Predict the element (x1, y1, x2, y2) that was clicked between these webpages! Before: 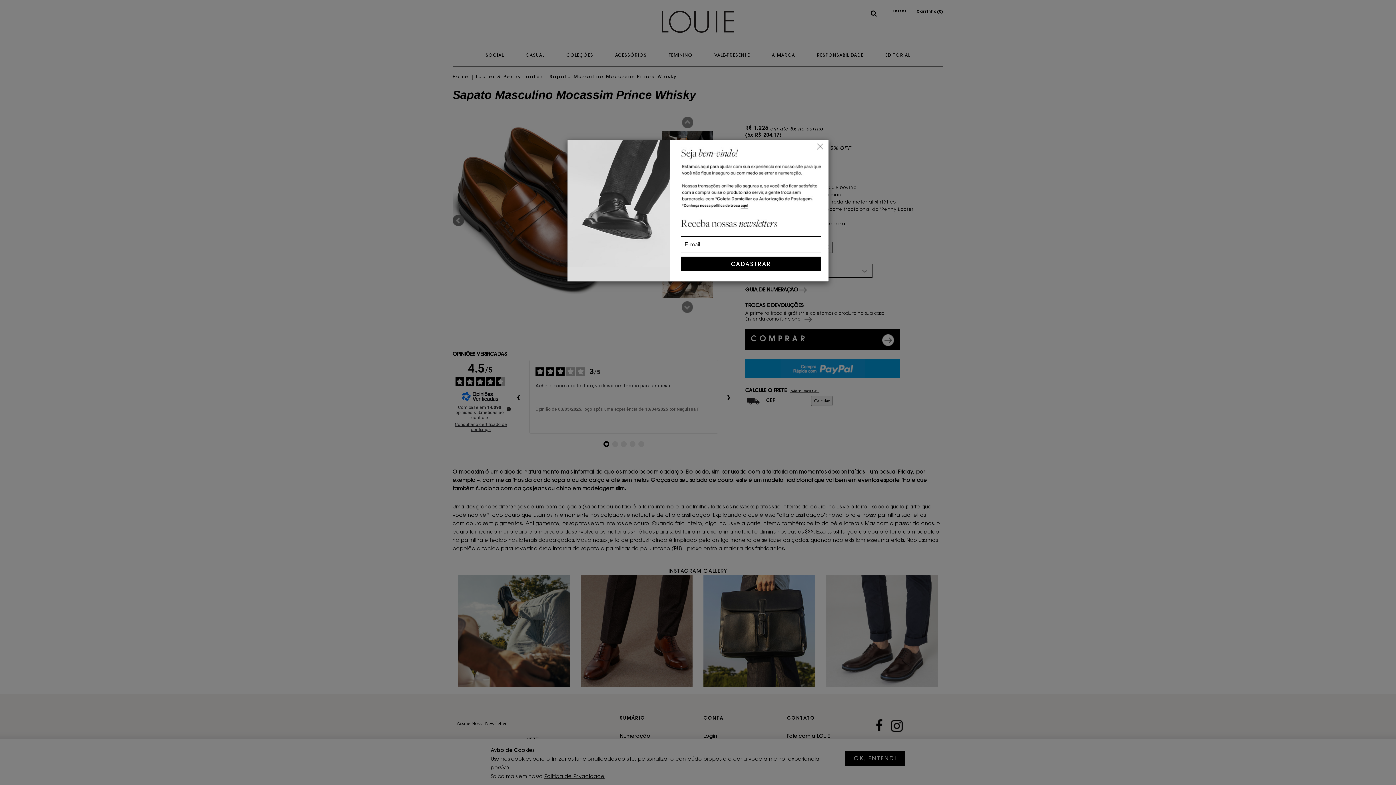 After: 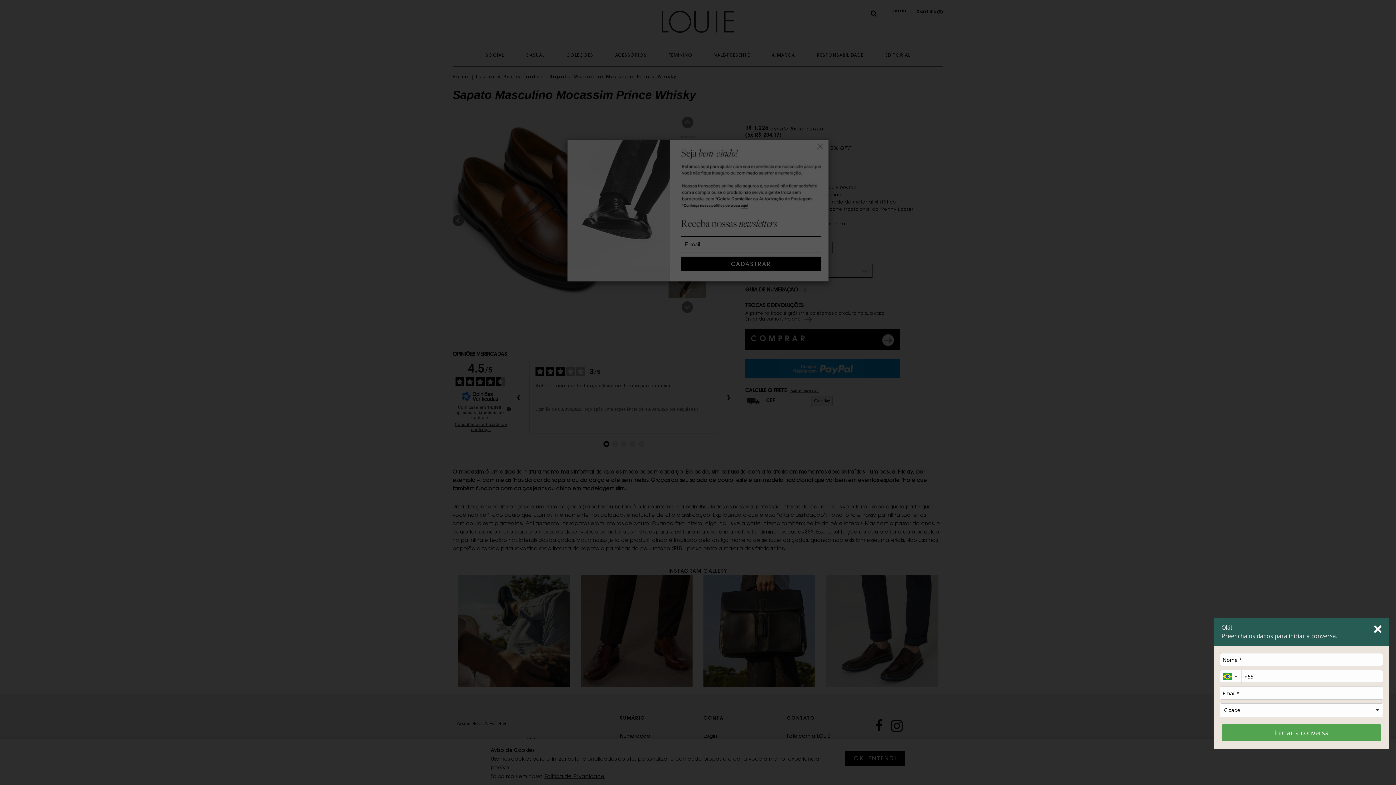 Action: label: Abrir WhatsApp bbox: (1367, 756, 1389, 778)